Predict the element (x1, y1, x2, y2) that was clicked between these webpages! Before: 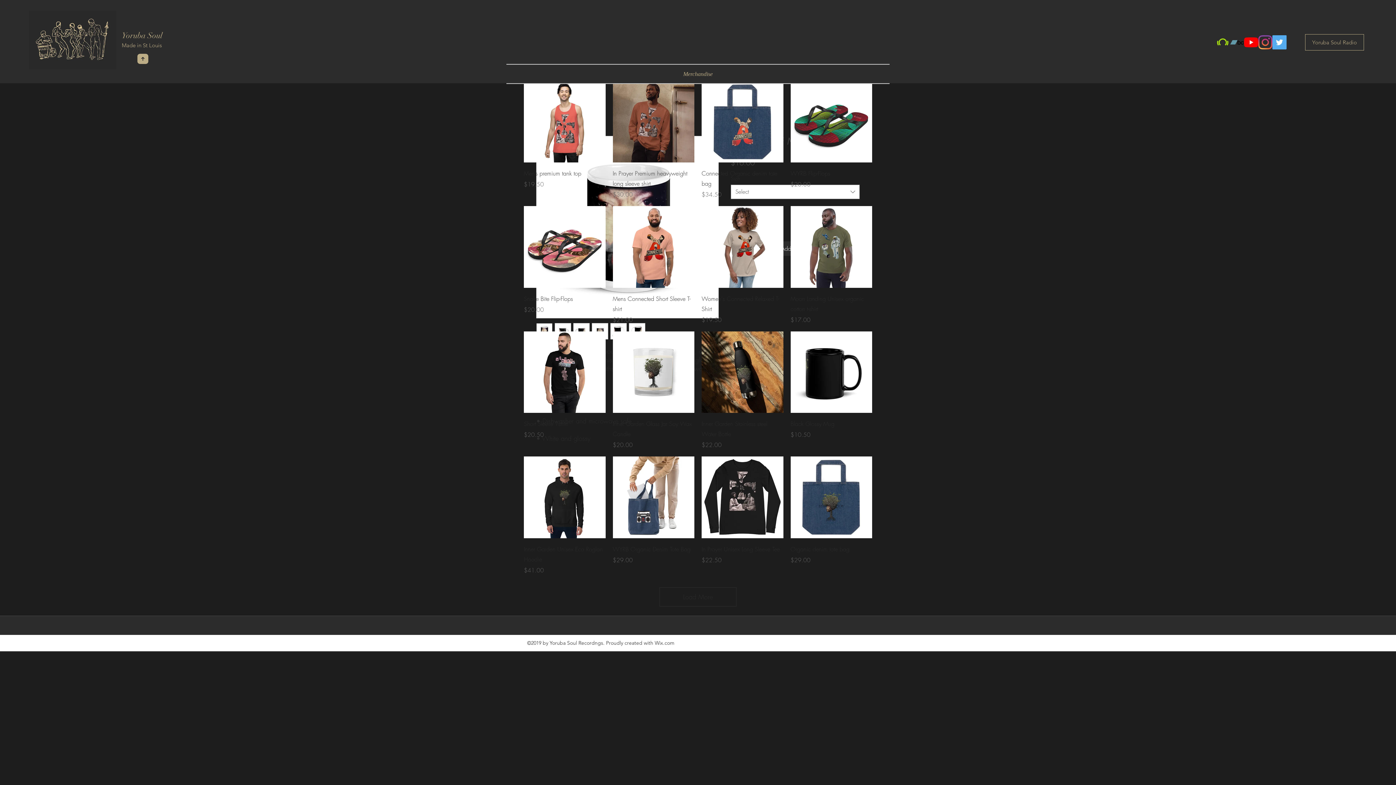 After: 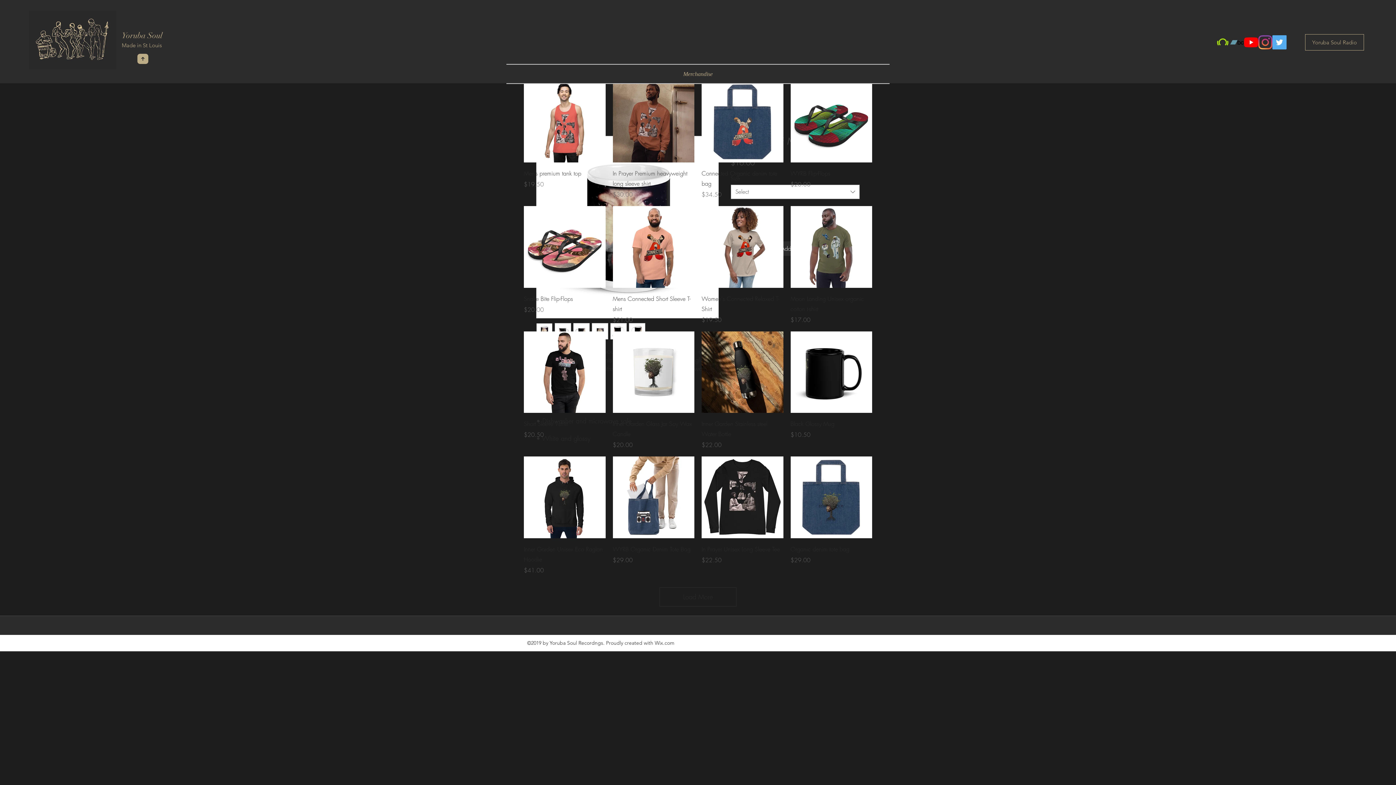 Action: bbox: (1244, 35, 1258, 49) label: YouTube